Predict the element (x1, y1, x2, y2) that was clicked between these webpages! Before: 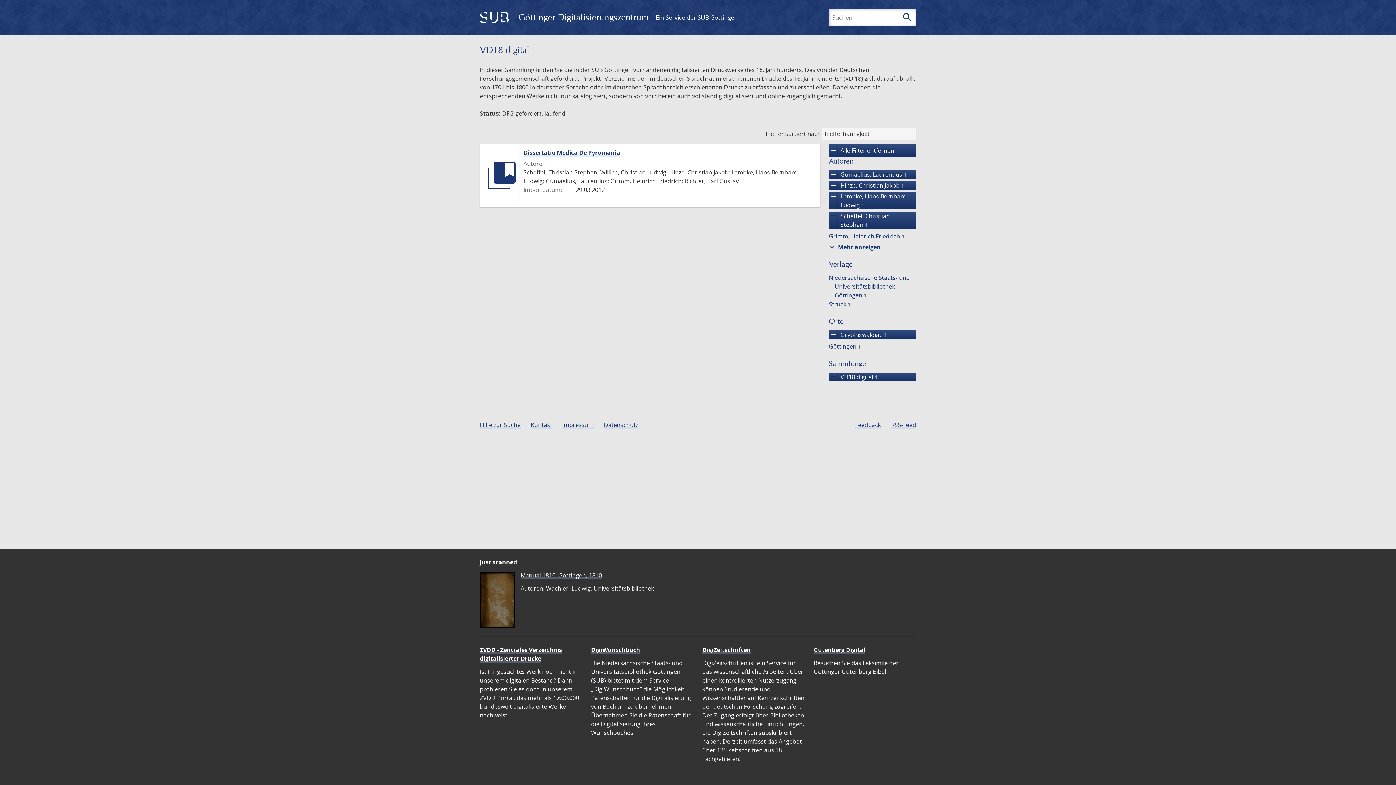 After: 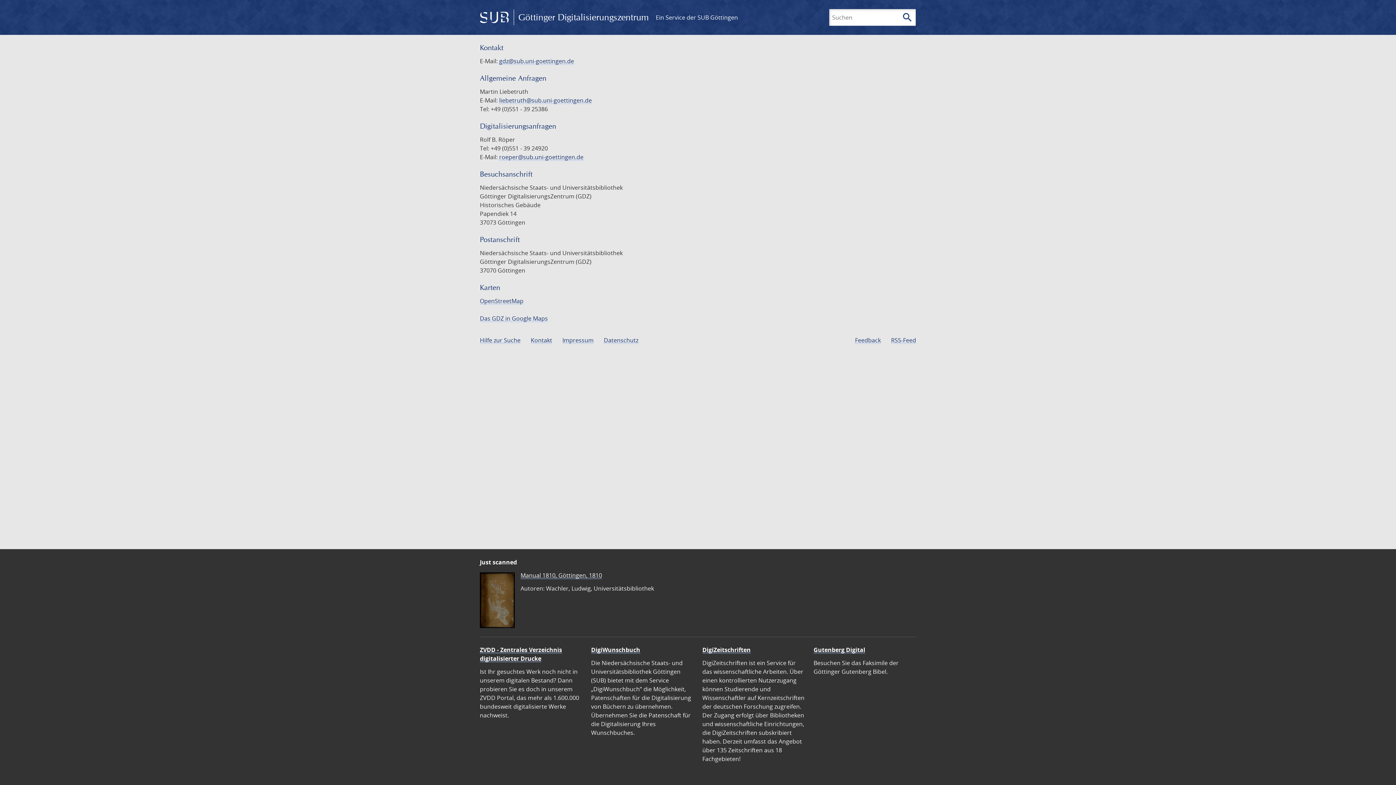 Action: bbox: (530, 421, 552, 429) label: Kontakt